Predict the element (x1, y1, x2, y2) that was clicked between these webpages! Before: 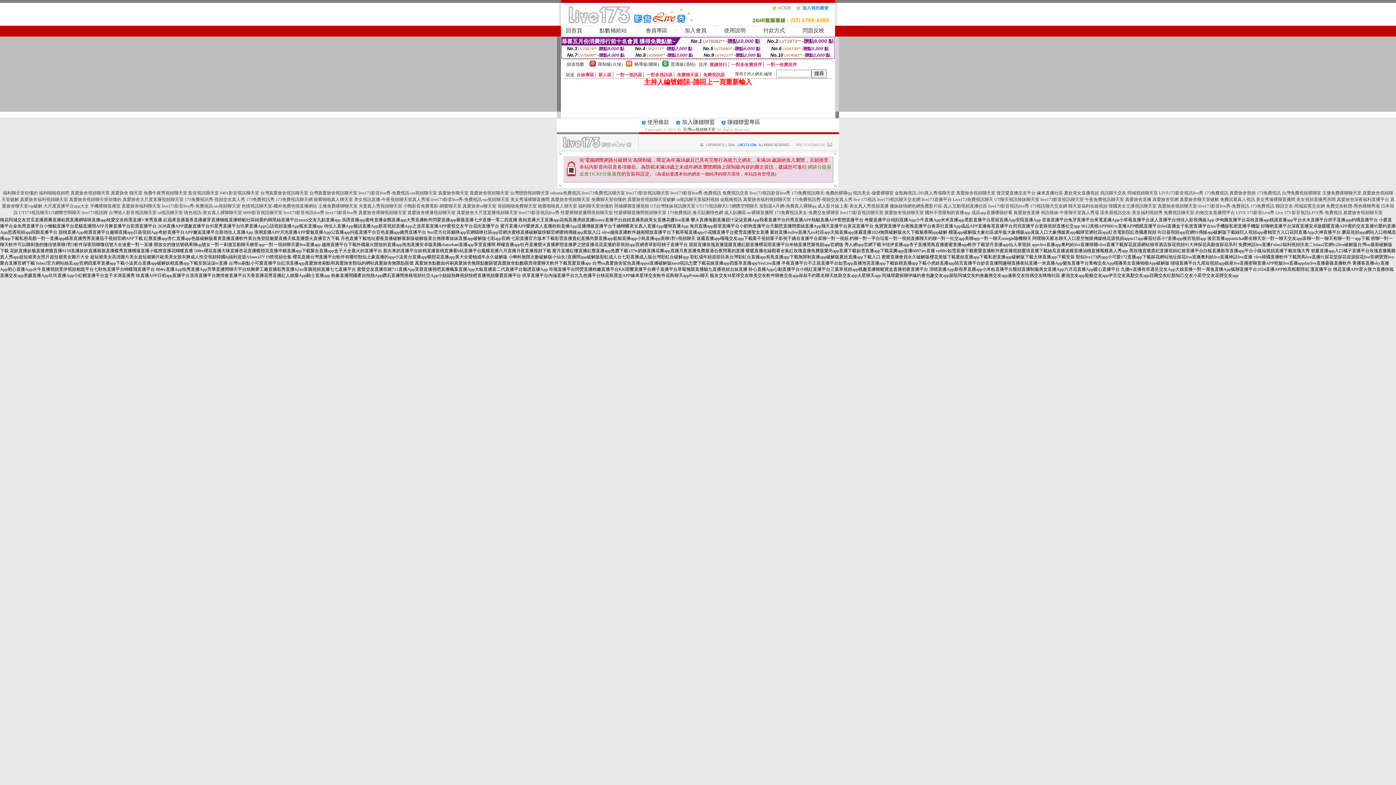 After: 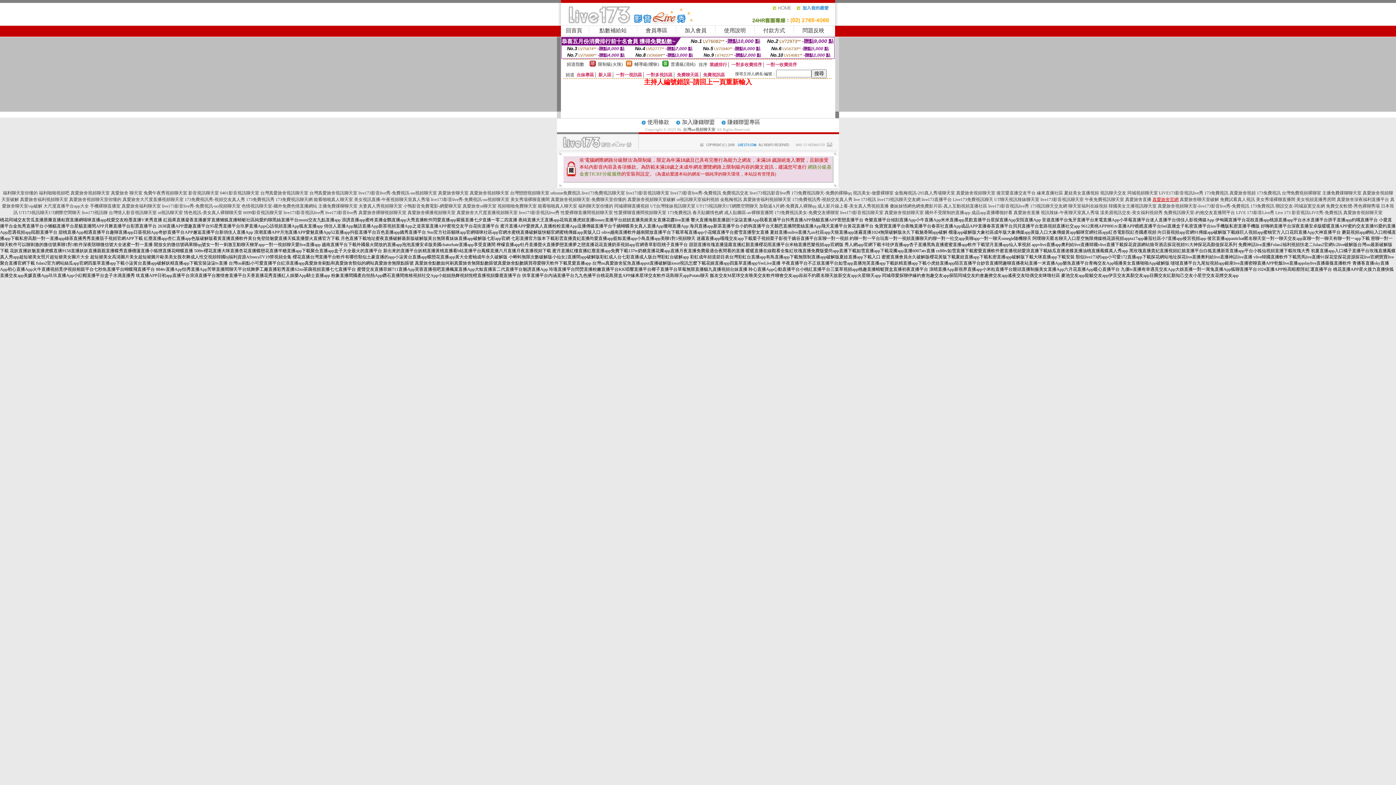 Action: label: 真愛旅舍官網 bbox: (1152, 197, 1178, 202)